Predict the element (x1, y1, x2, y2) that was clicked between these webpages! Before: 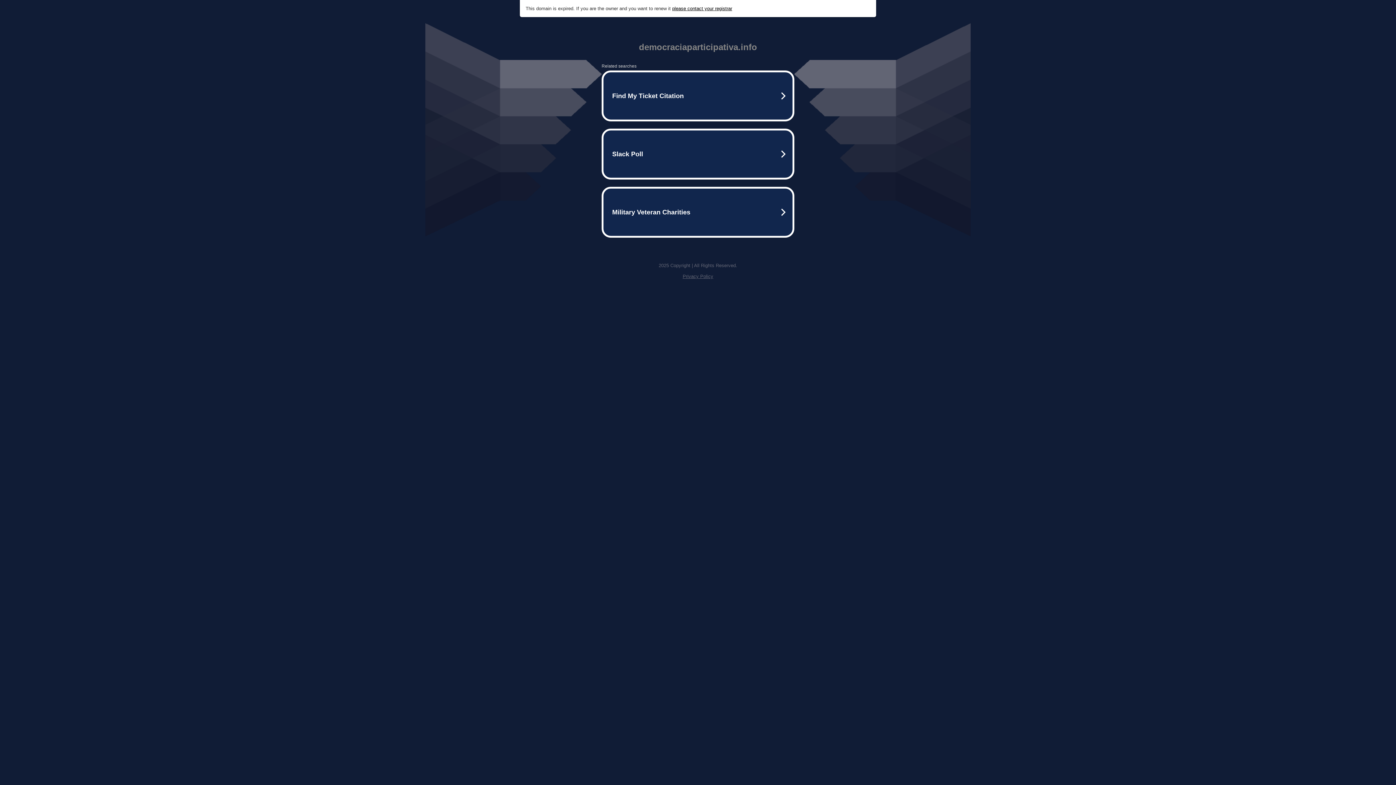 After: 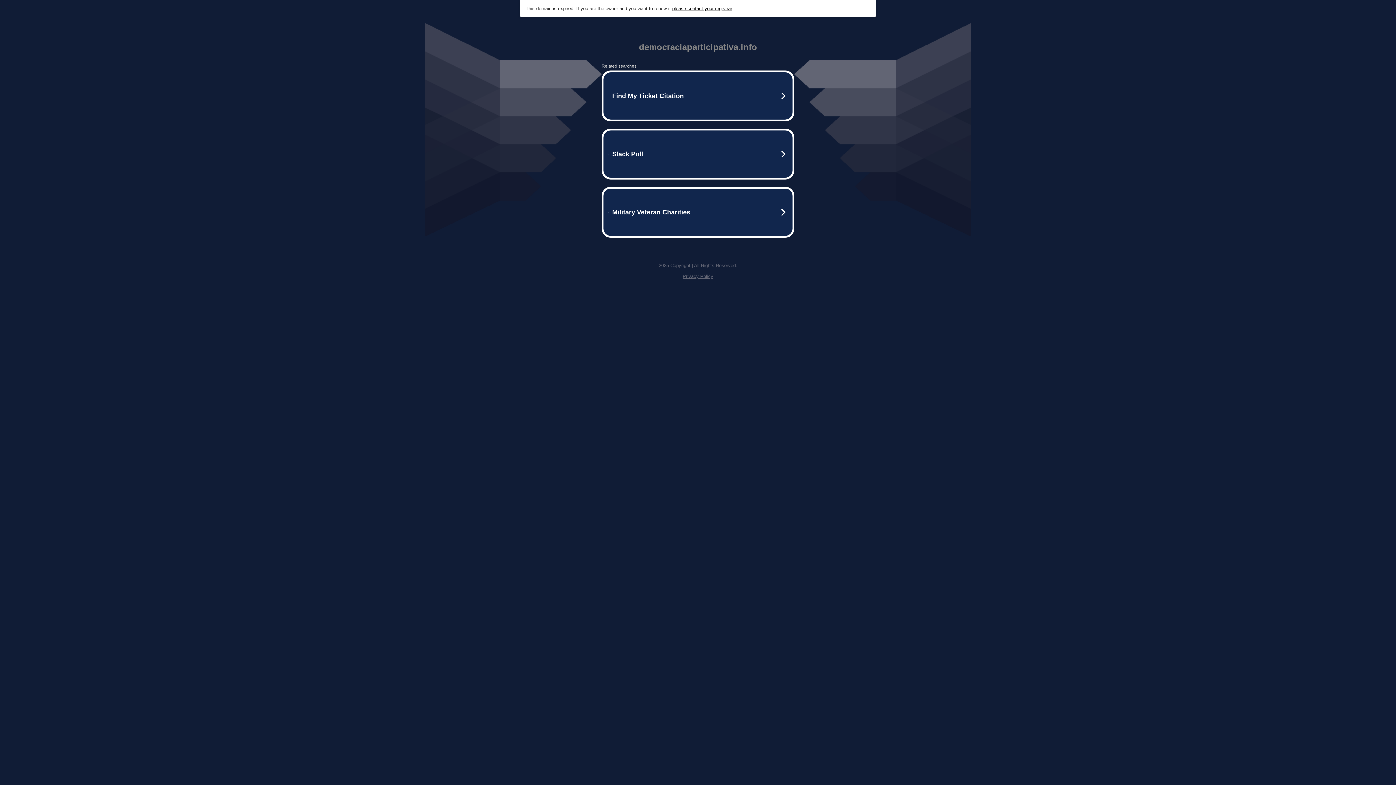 Action: label: Privacy Policy bbox: (682, 273, 713, 279)